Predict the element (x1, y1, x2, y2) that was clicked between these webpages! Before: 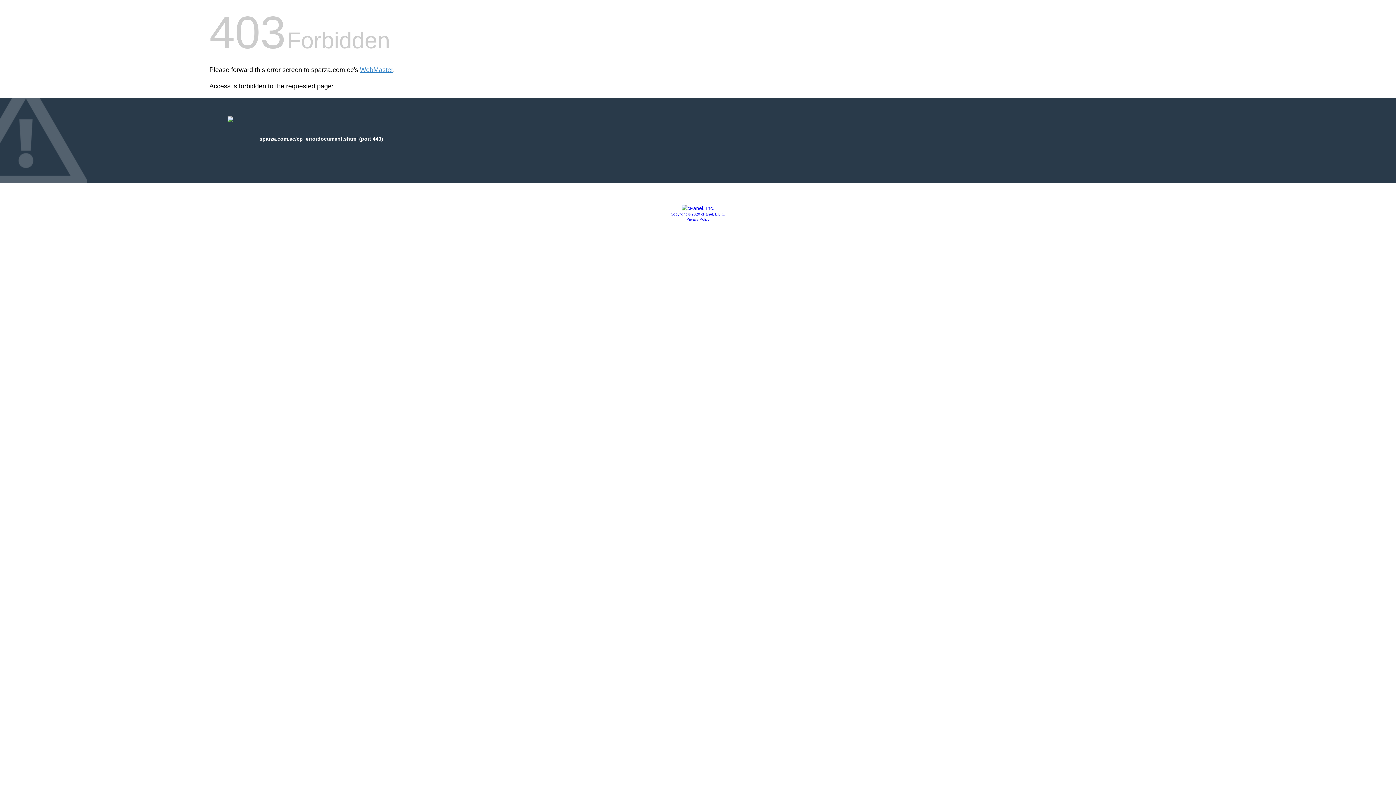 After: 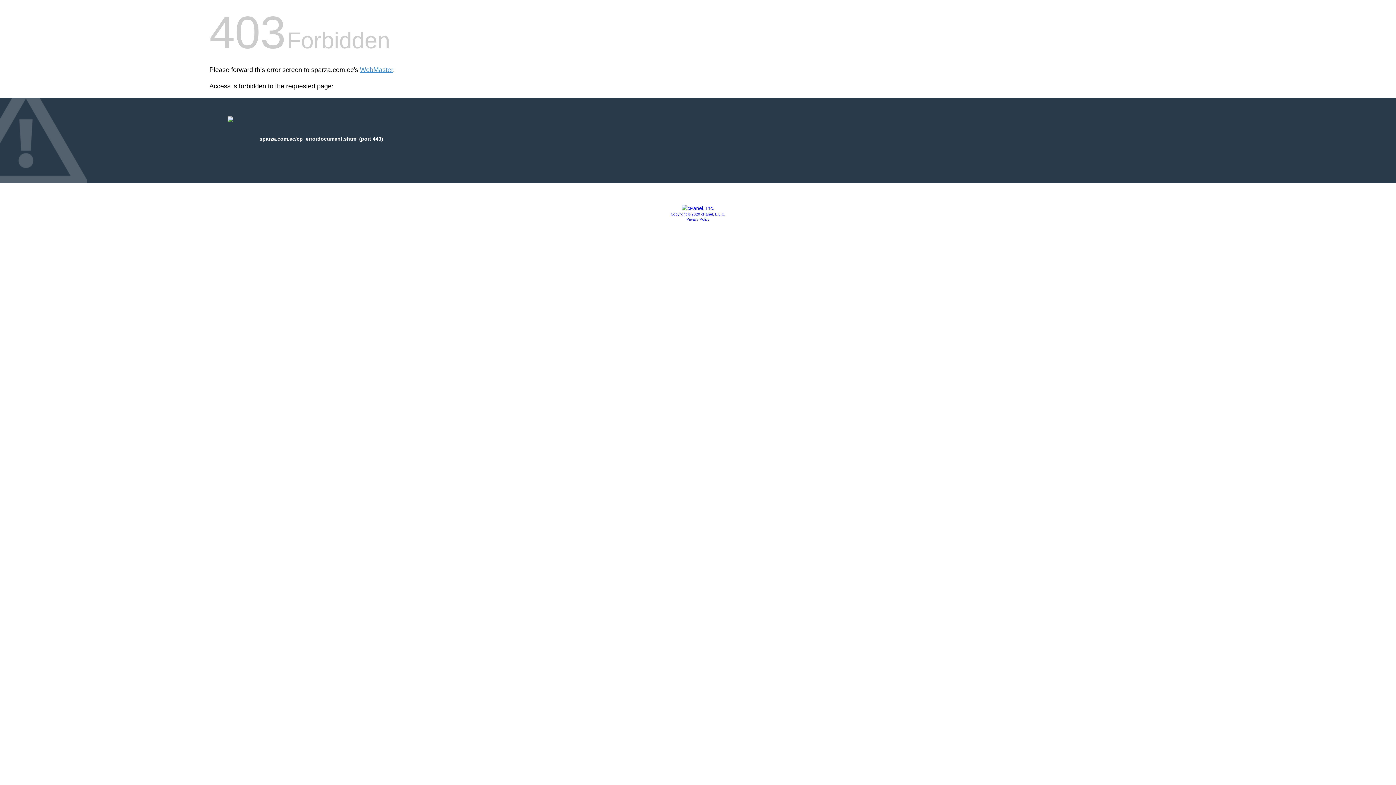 Action: bbox: (686, 217, 709, 221) label: Privacy Policy